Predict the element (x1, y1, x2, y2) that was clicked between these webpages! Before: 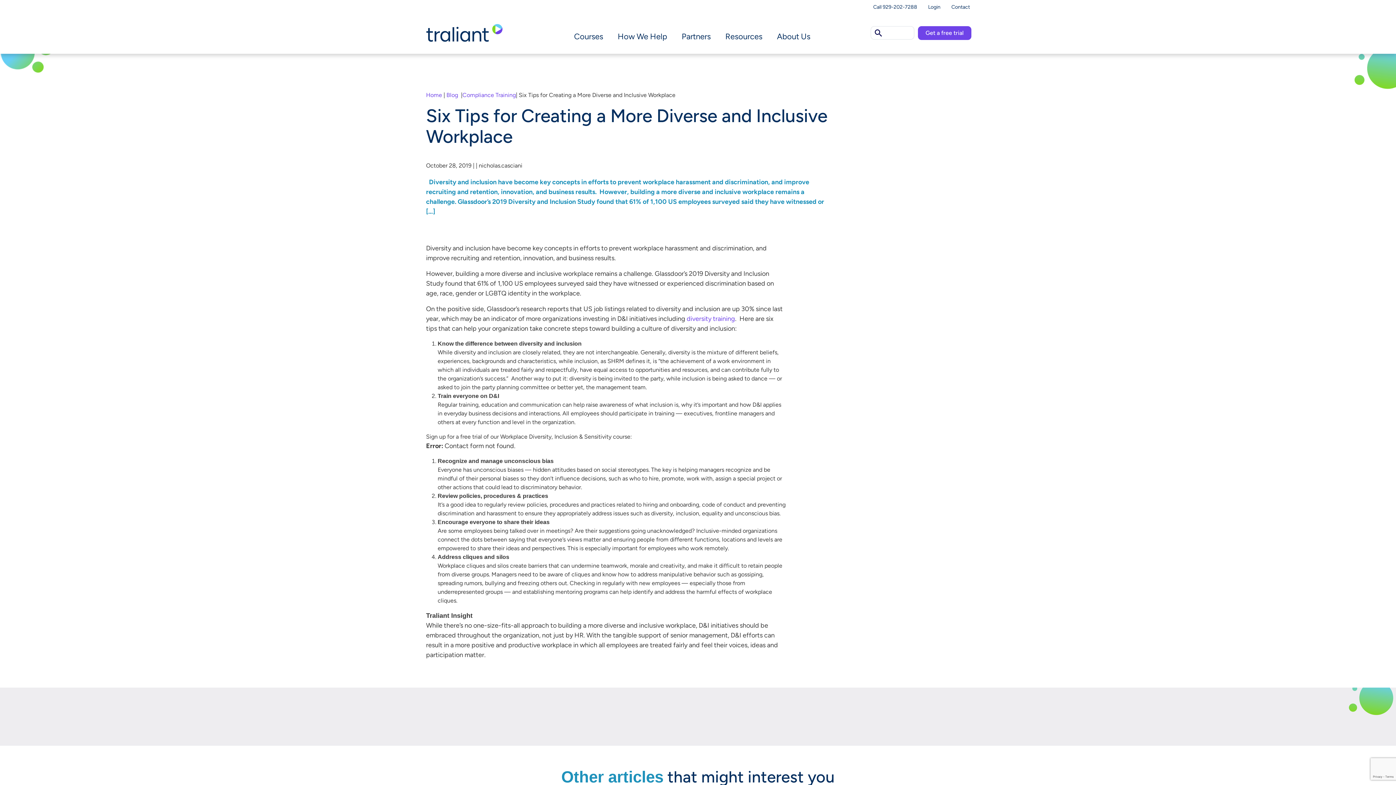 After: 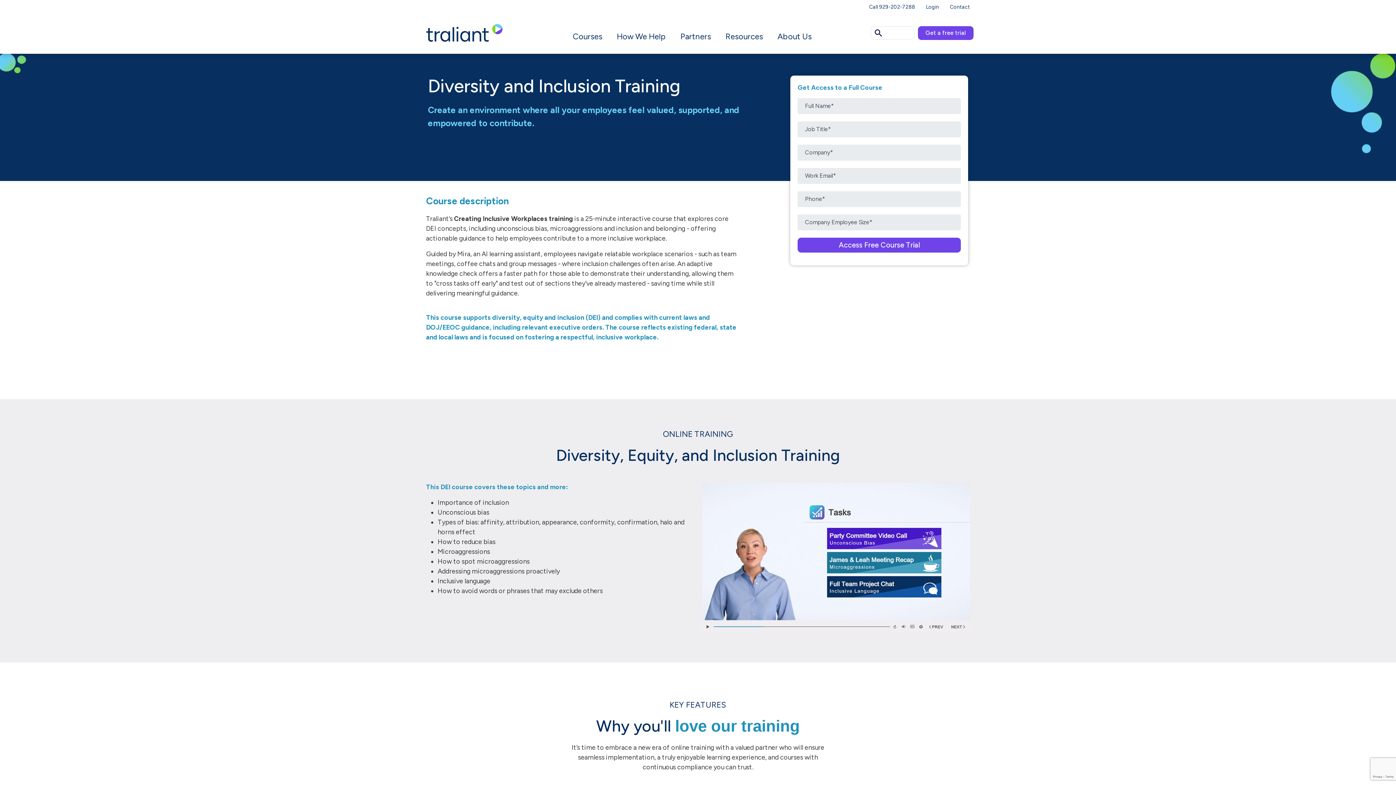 Action: label: diversity training bbox: (686, 314, 735, 322)